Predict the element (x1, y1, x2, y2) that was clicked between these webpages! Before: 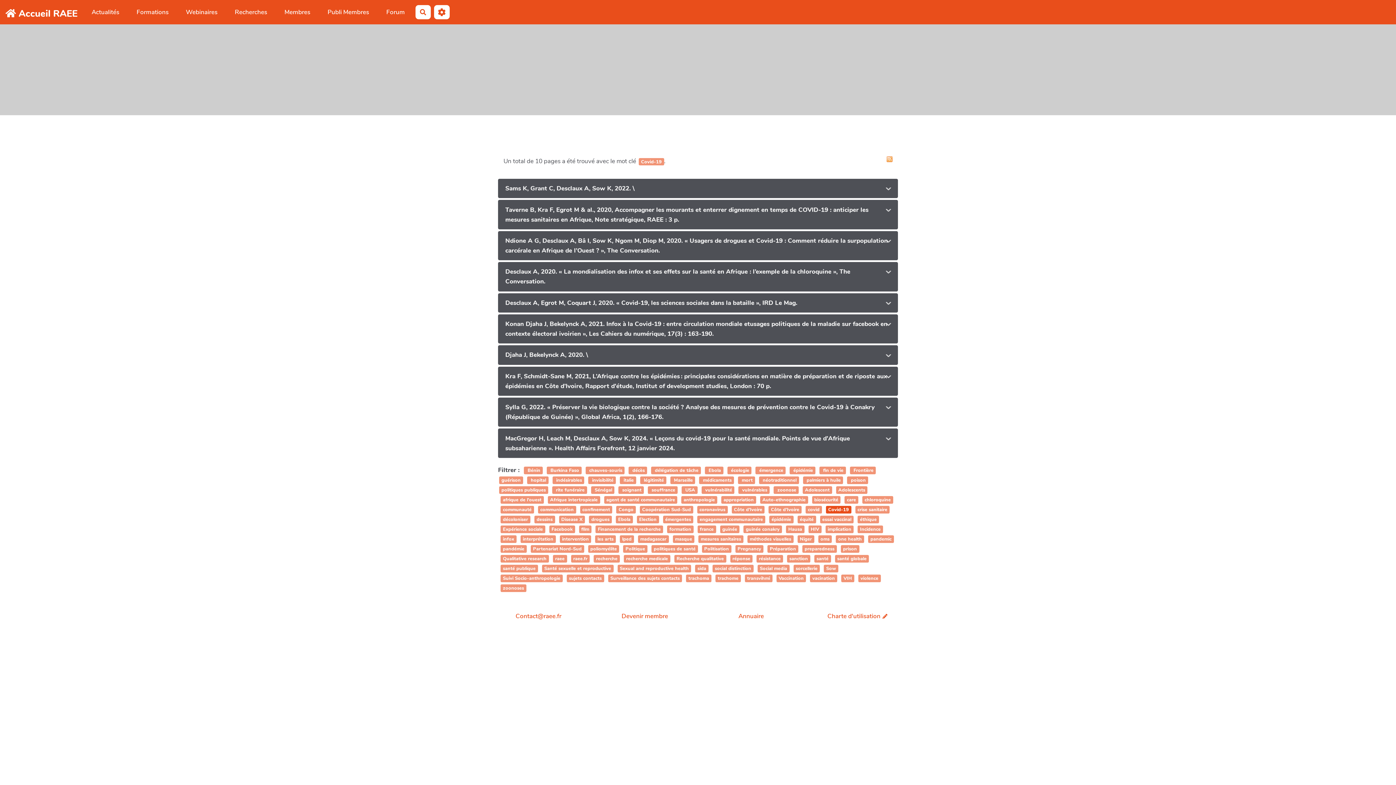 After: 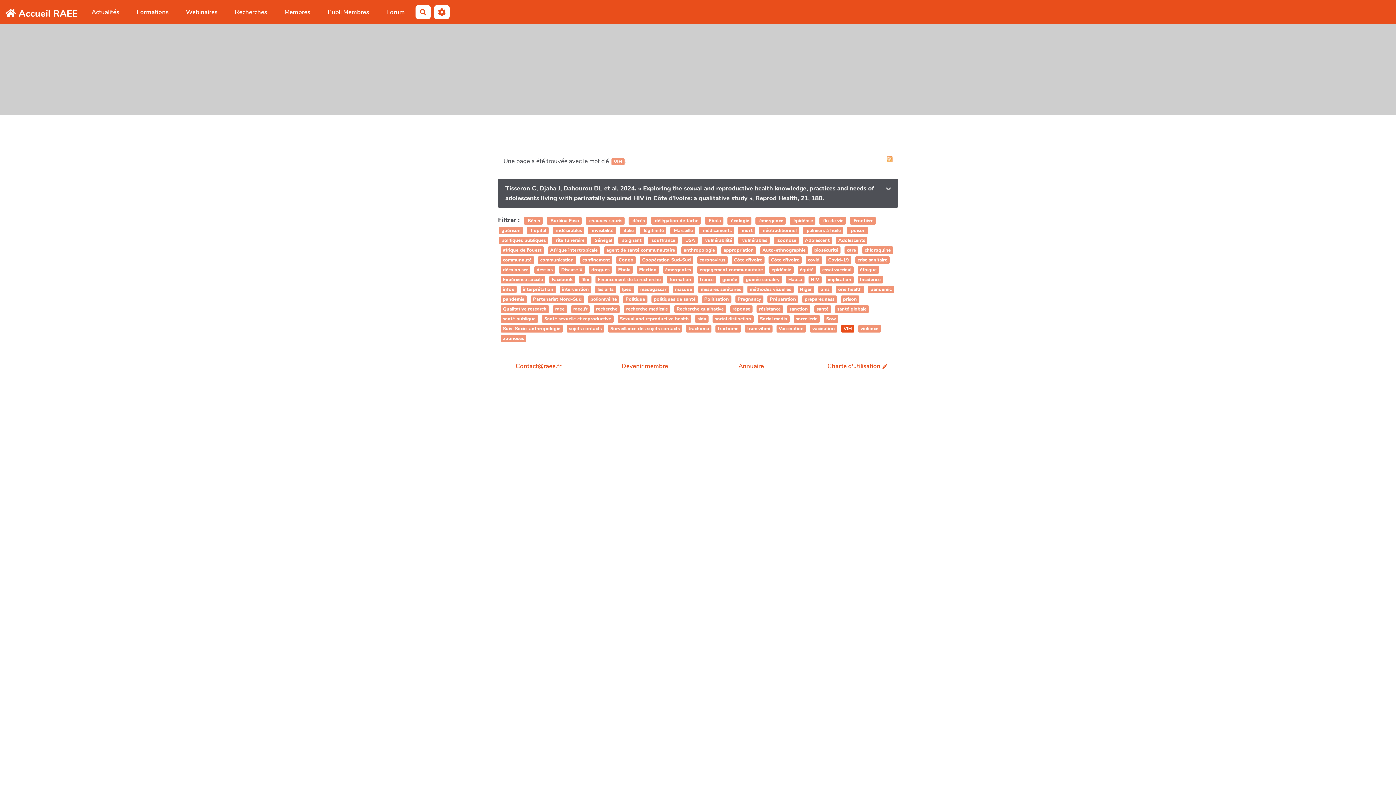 Action: label: VIH bbox: (841, 575, 854, 582)